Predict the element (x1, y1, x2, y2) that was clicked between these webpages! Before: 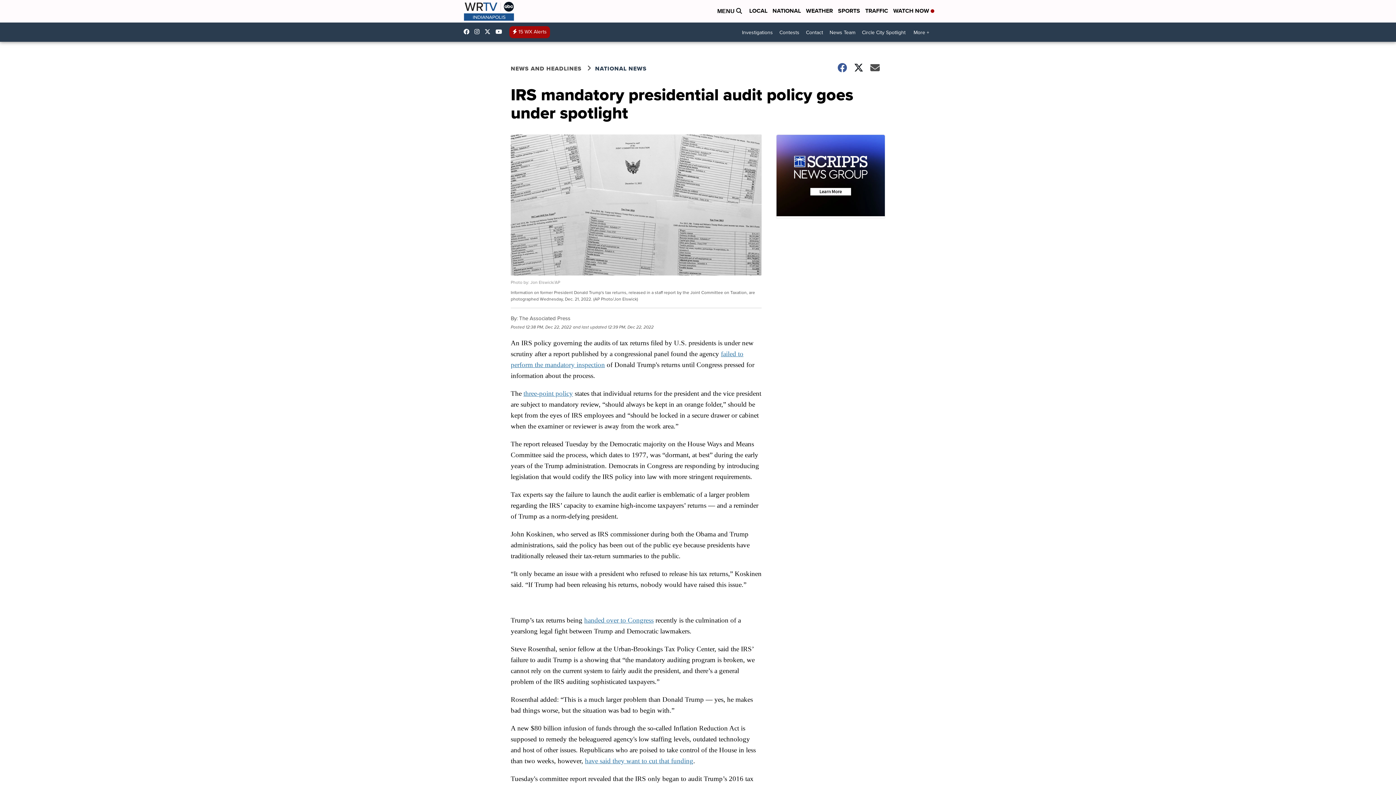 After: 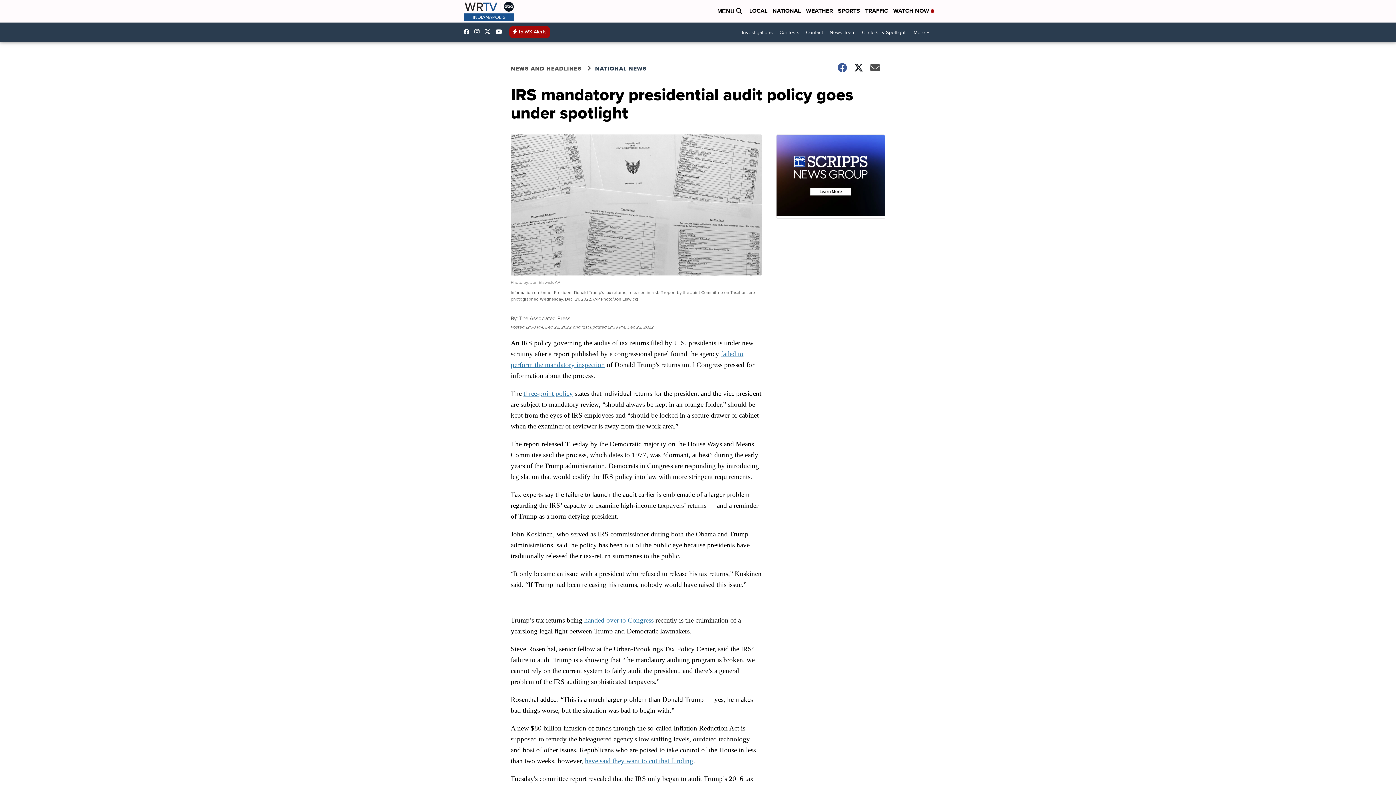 Action: label: Visit our facebook account bbox: (463, 28, 473, 34)